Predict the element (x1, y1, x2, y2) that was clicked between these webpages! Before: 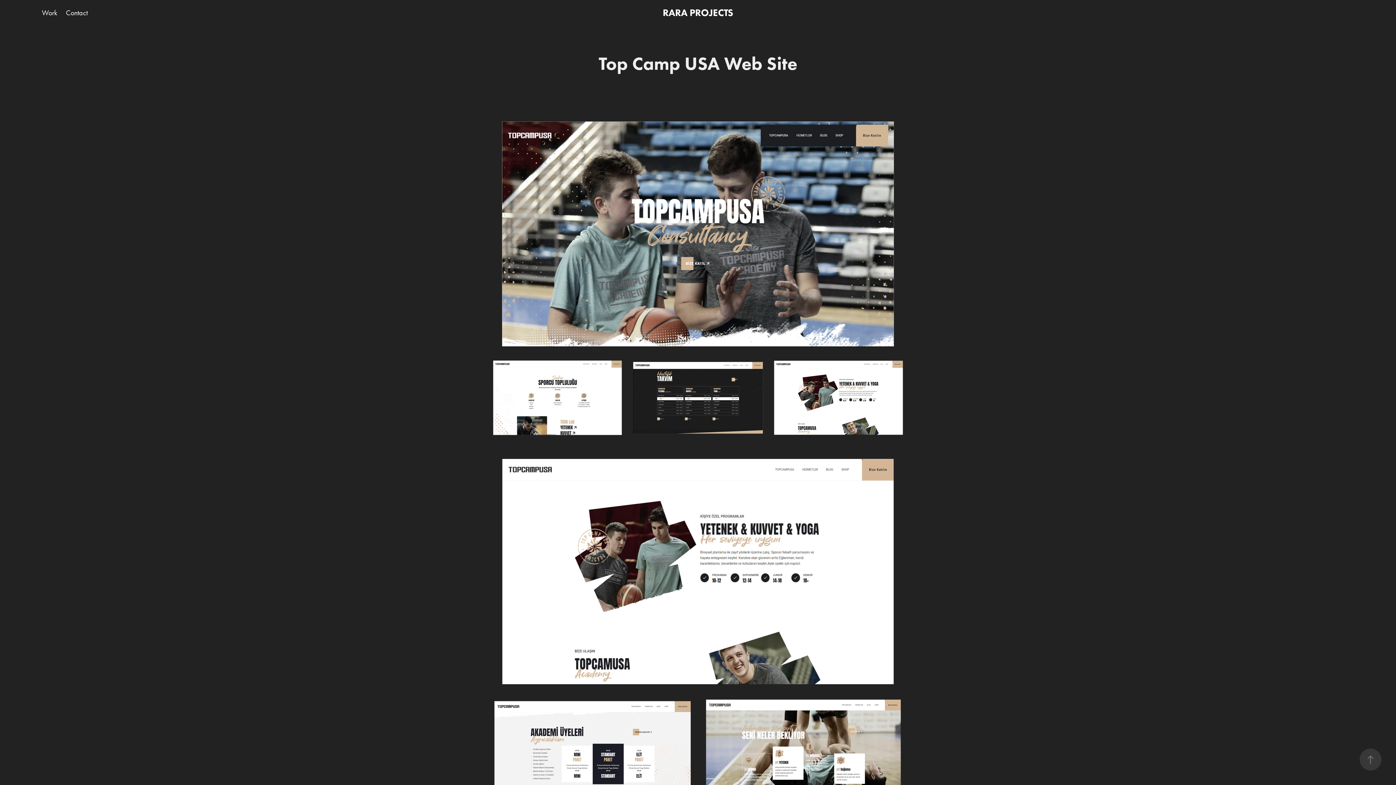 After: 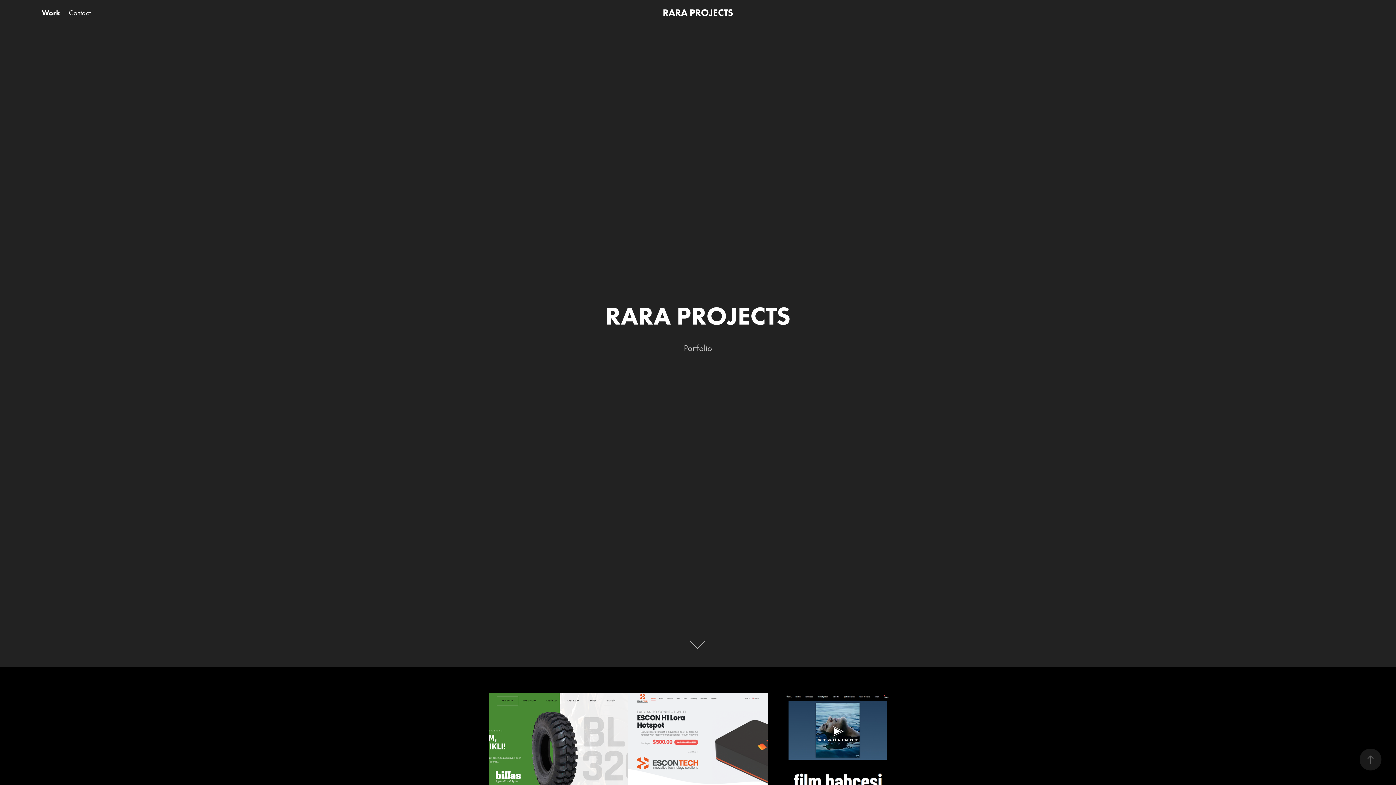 Action: label: RARA PROJECTS bbox: (662, 6, 733, 18)